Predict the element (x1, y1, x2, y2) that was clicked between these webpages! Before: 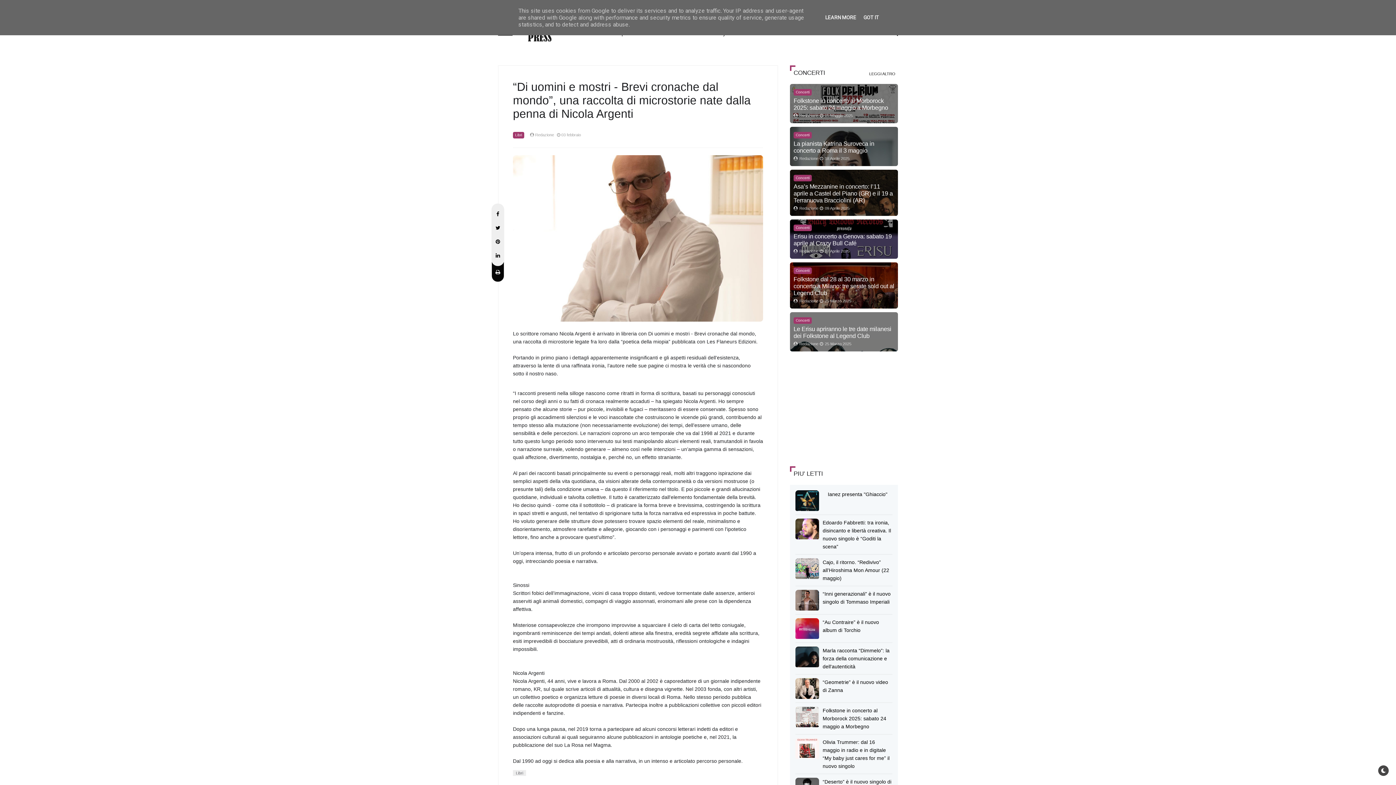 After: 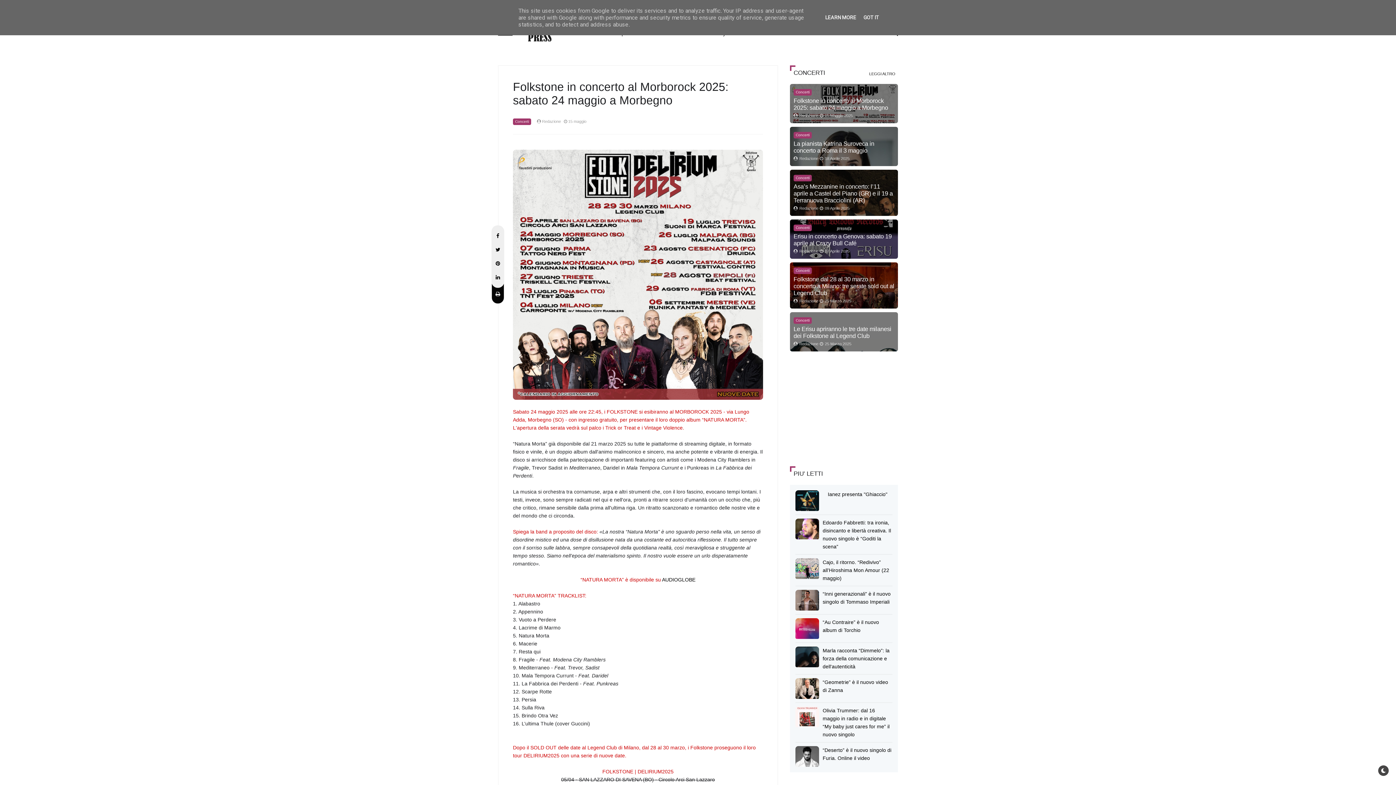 Action: bbox: (822, 708, 886, 729) label: Folkstone in concerto al Morborock 2025: sabato 24 maggio a Morbegno